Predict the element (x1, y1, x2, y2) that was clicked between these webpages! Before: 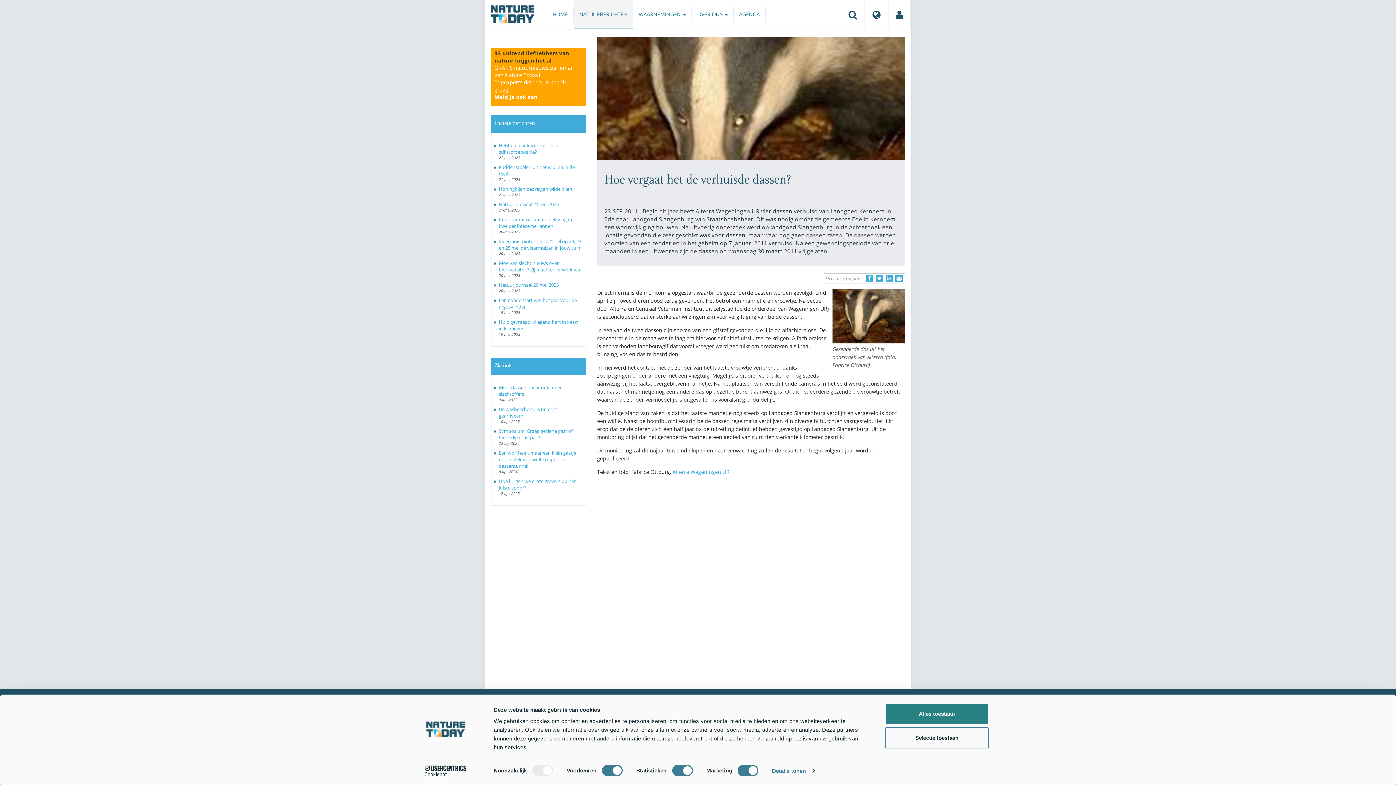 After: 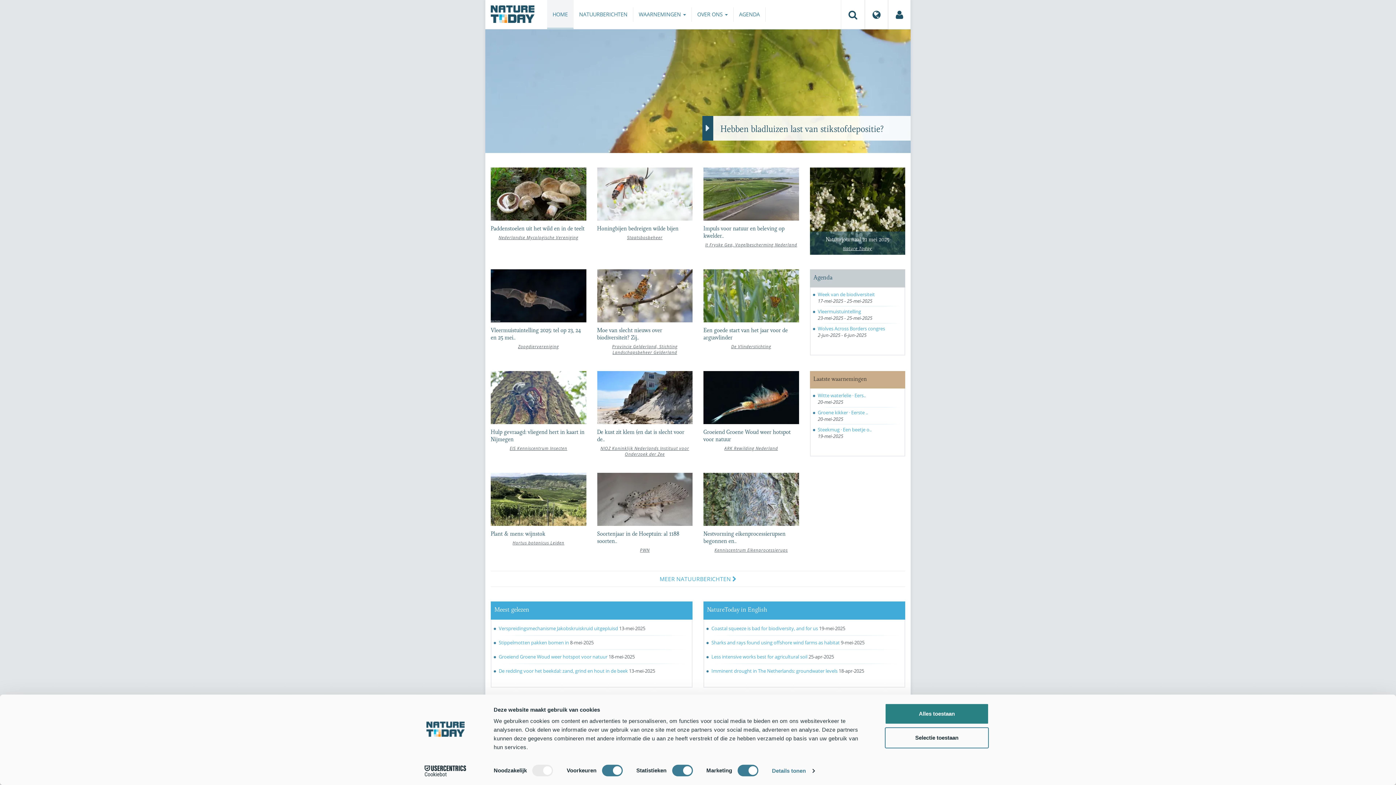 Action: bbox: (485, 0, 540, 28)